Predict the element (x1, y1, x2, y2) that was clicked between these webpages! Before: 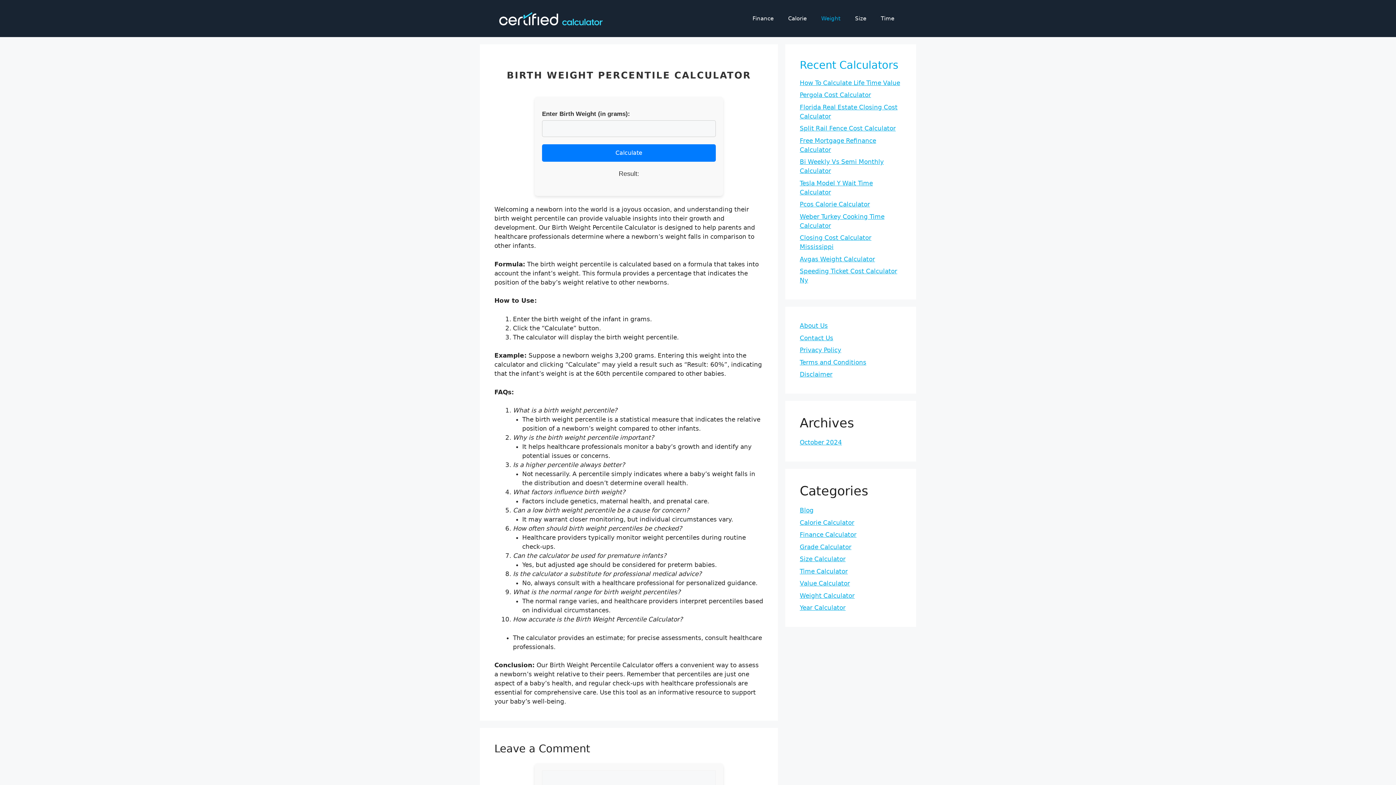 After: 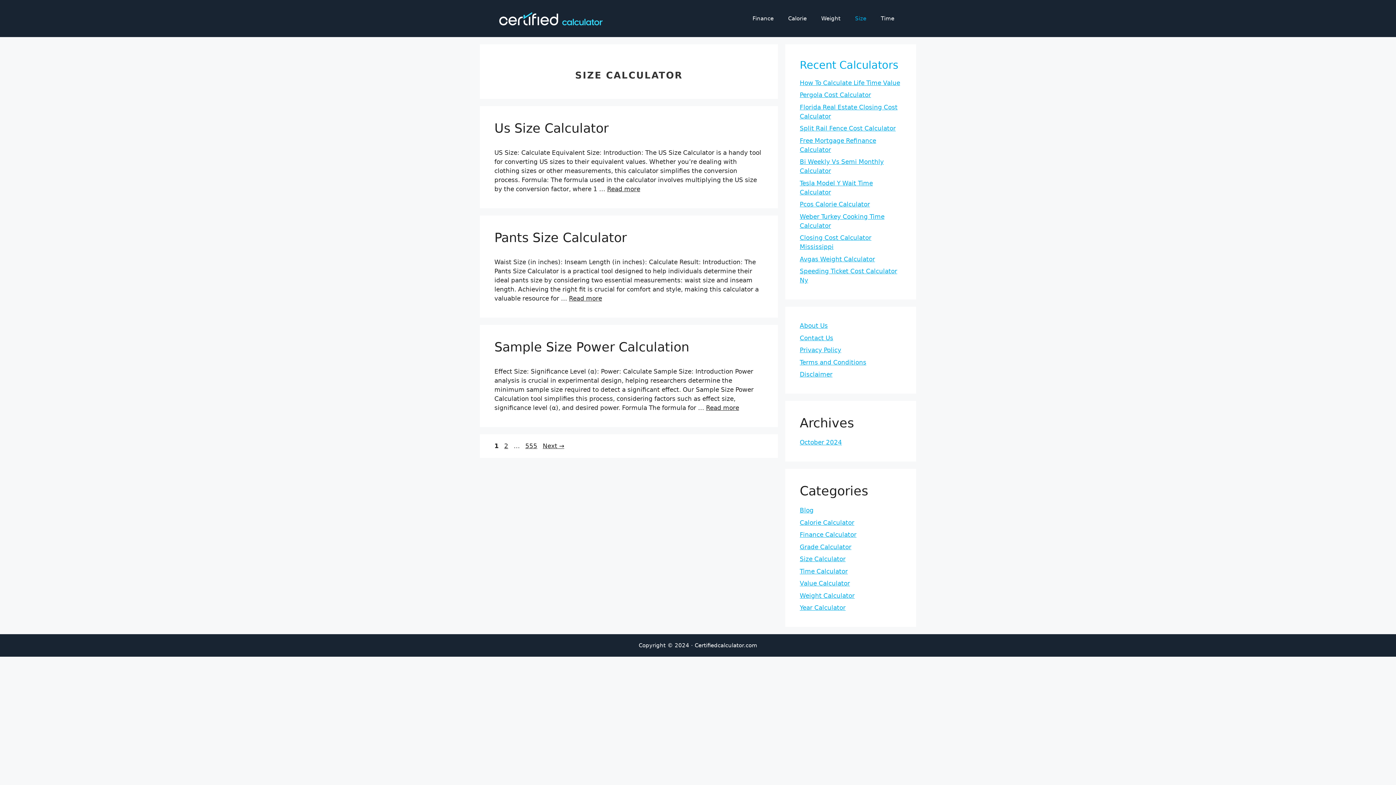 Action: label: Size Calculator bbox: (800, 555, 845, 563)